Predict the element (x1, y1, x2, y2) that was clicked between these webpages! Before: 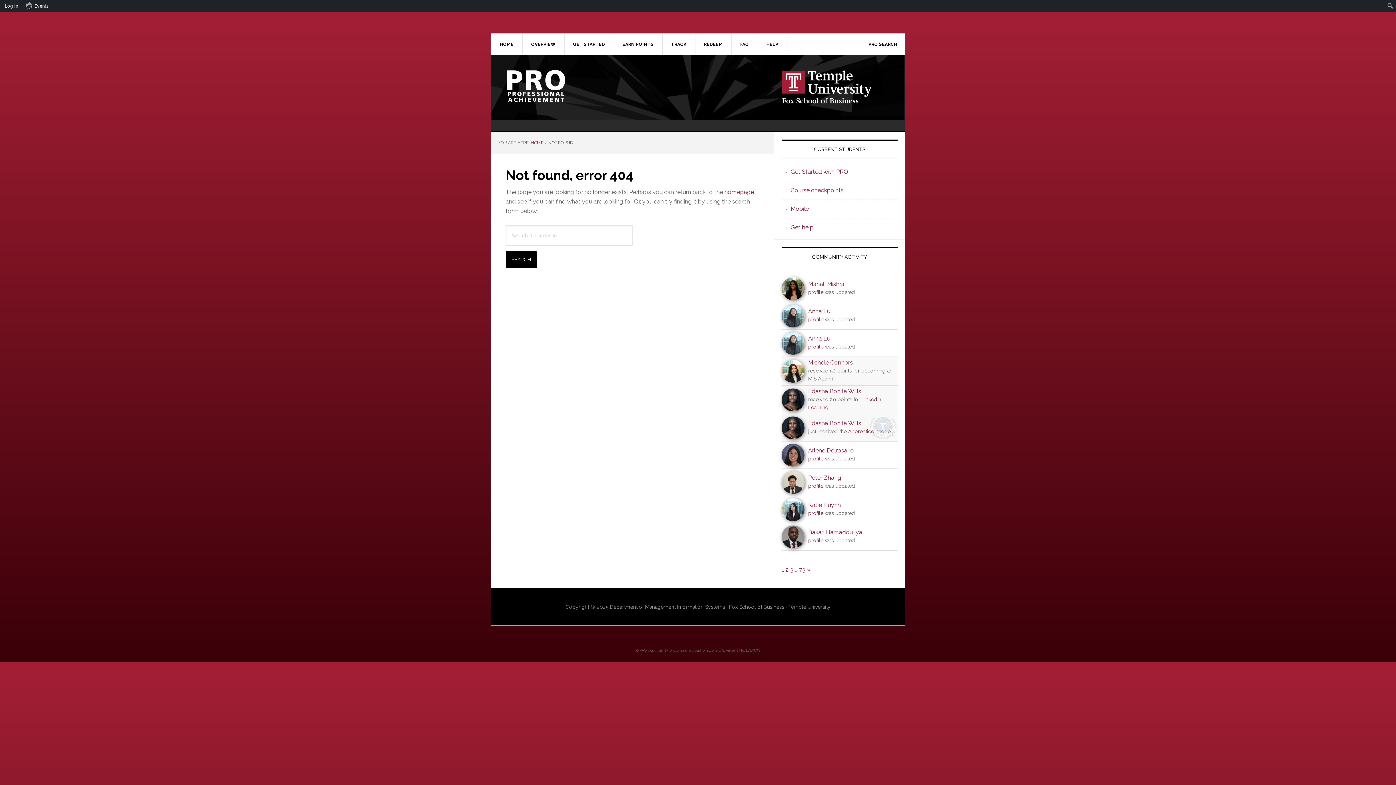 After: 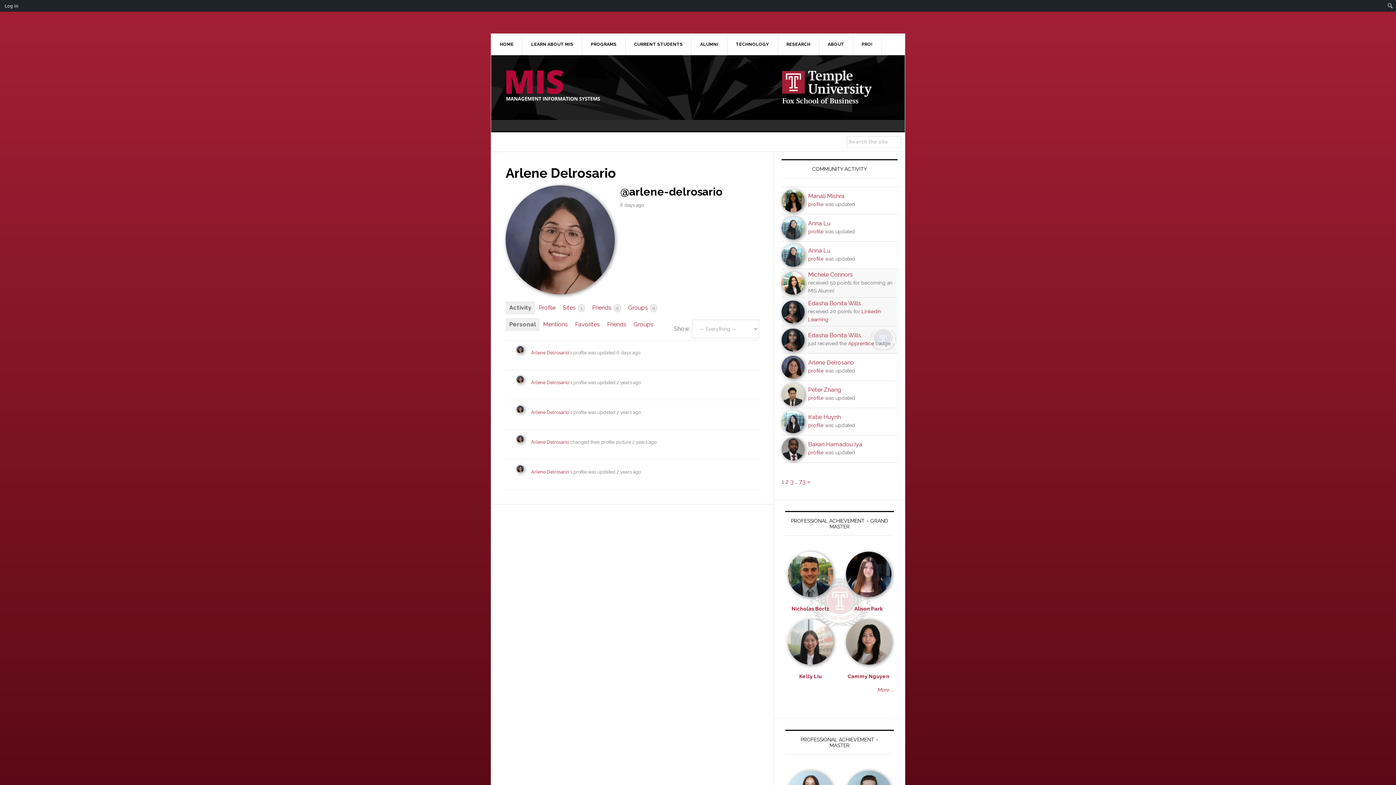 Action: label: Arlene Delrosario bbox: (808, 447, 854, 454)